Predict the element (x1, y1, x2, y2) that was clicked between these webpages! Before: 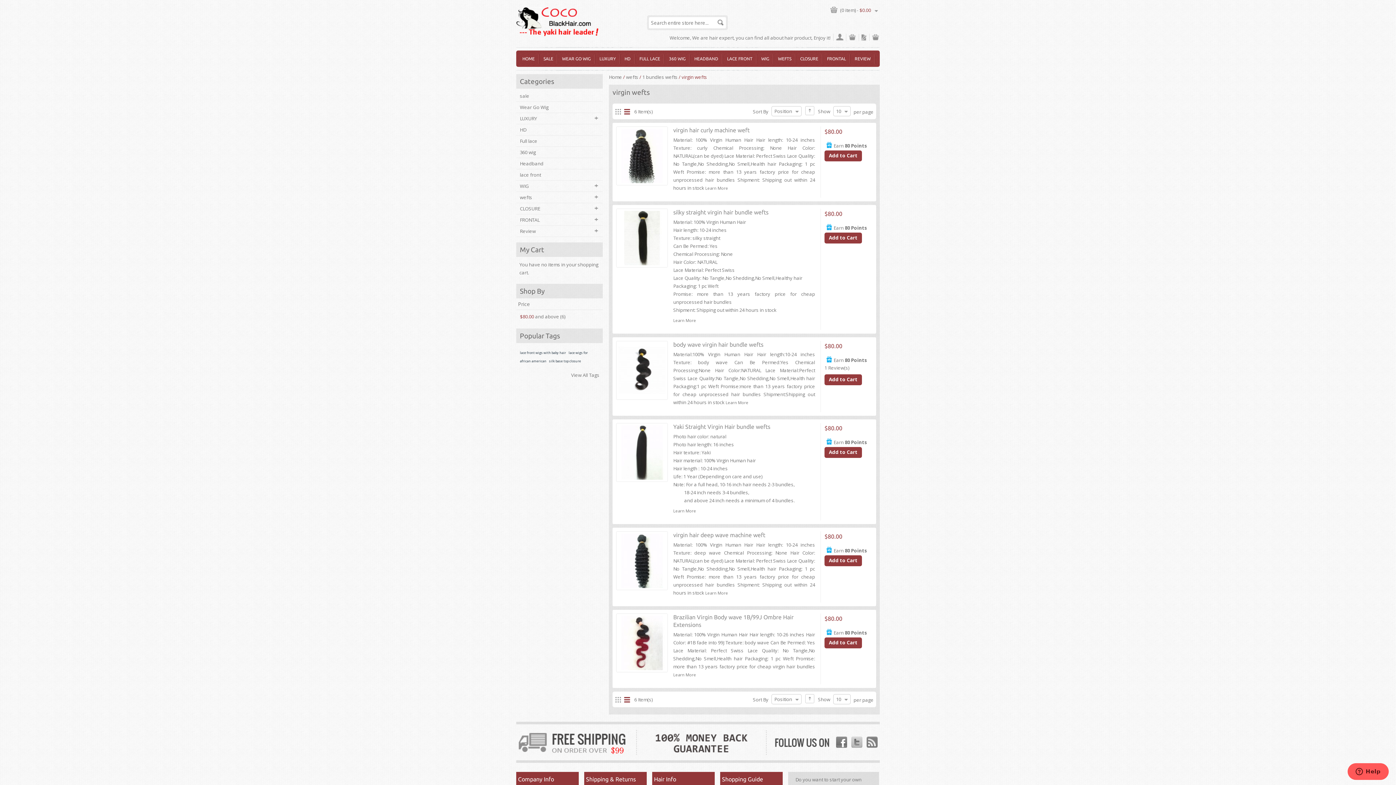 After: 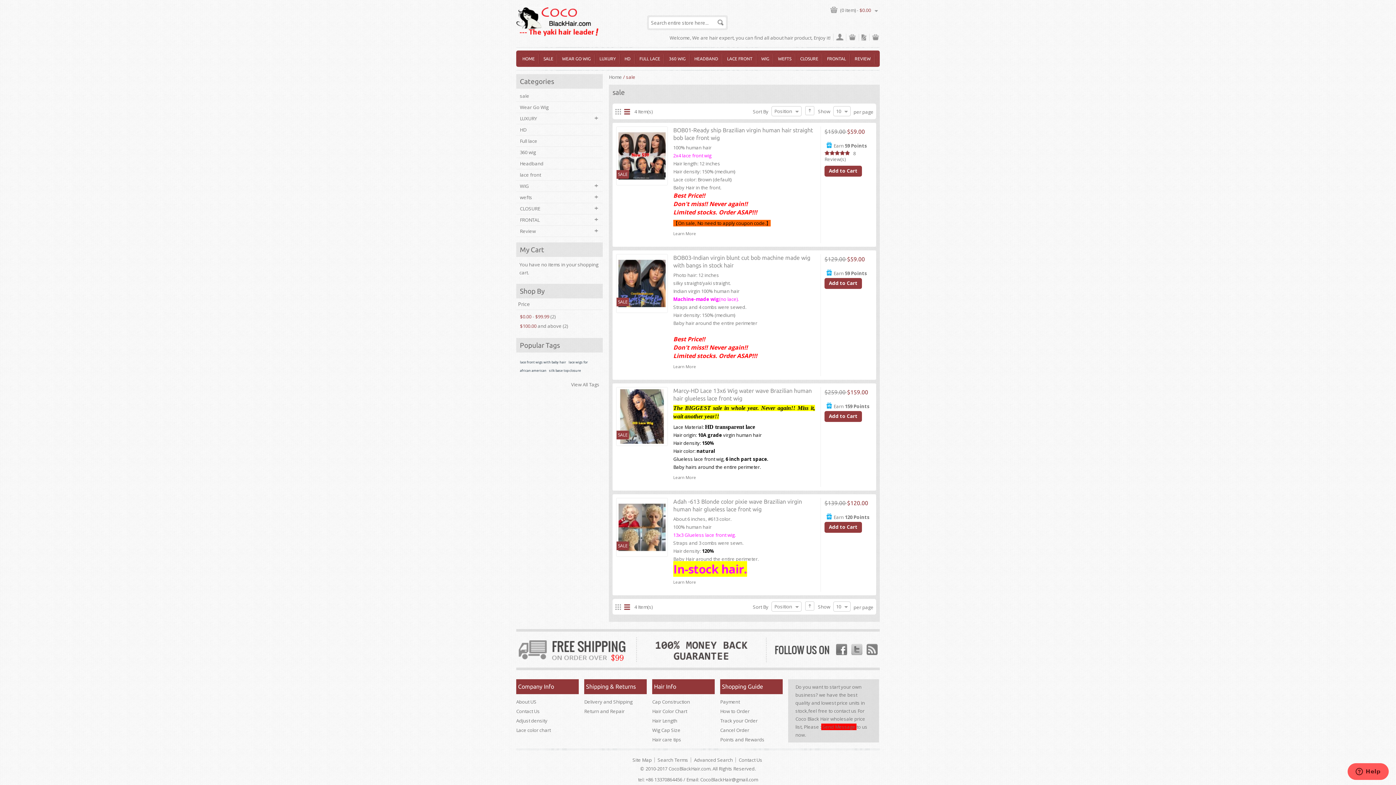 Action: label: sale bbox: (516, 90, 602, 101)